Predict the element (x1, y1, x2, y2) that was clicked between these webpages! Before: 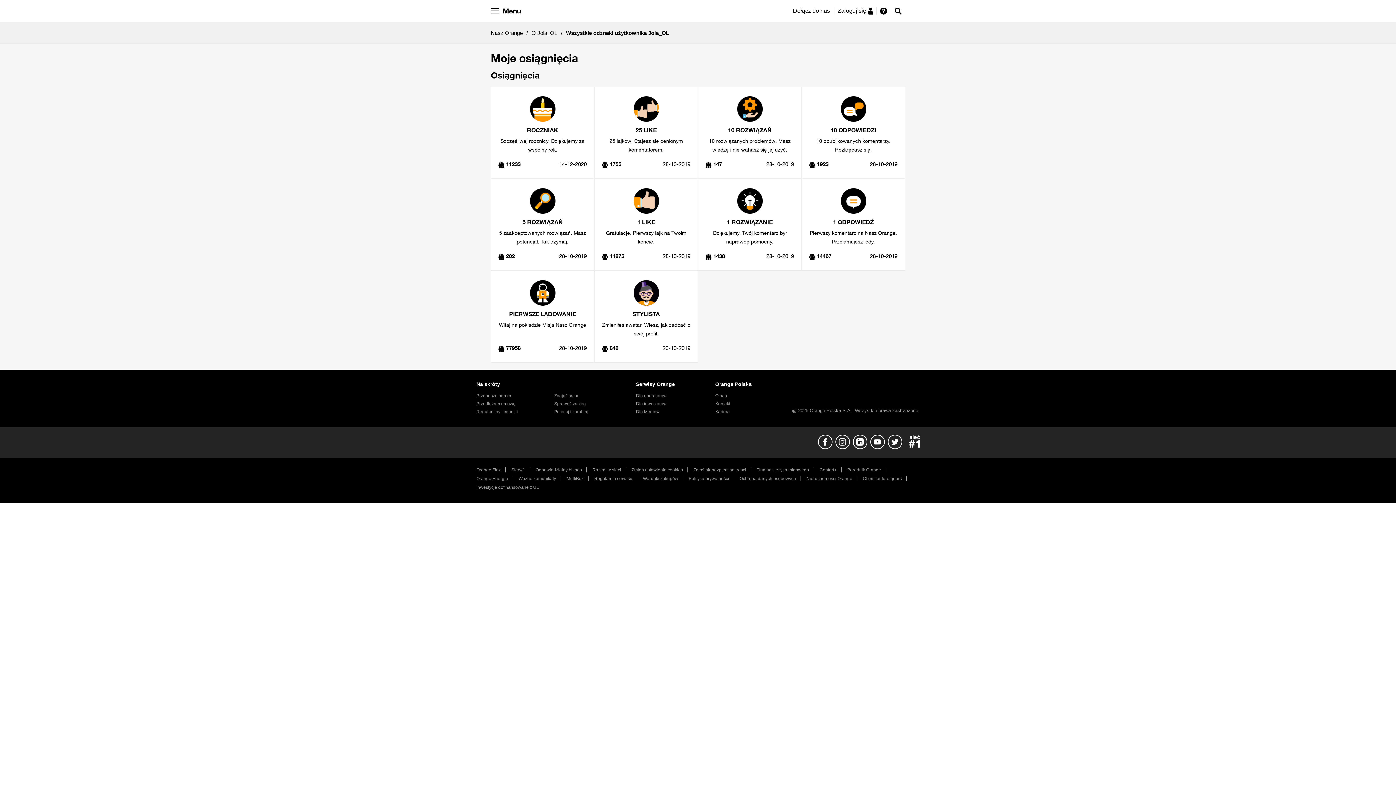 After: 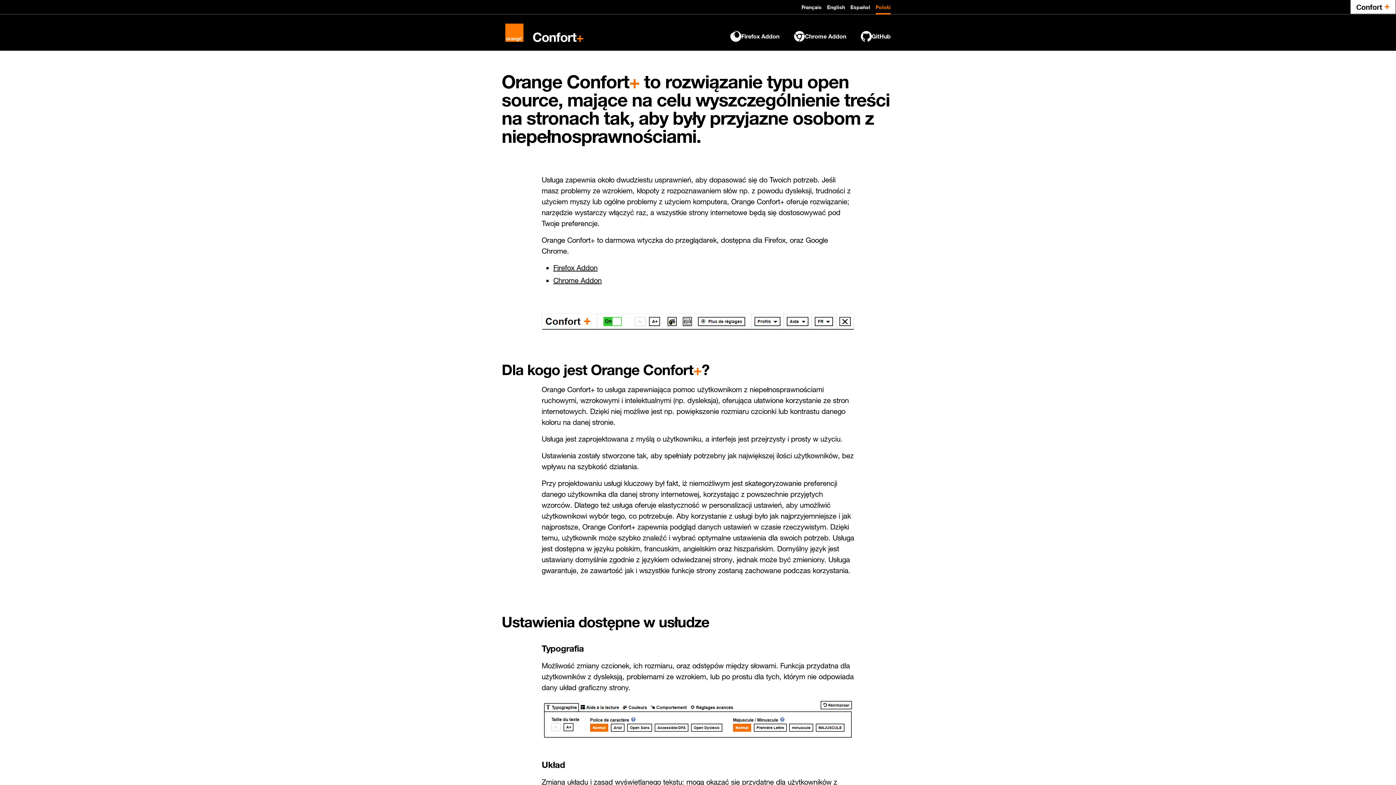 Action: bbox: (819, 467, 841, 472) label: Confort+